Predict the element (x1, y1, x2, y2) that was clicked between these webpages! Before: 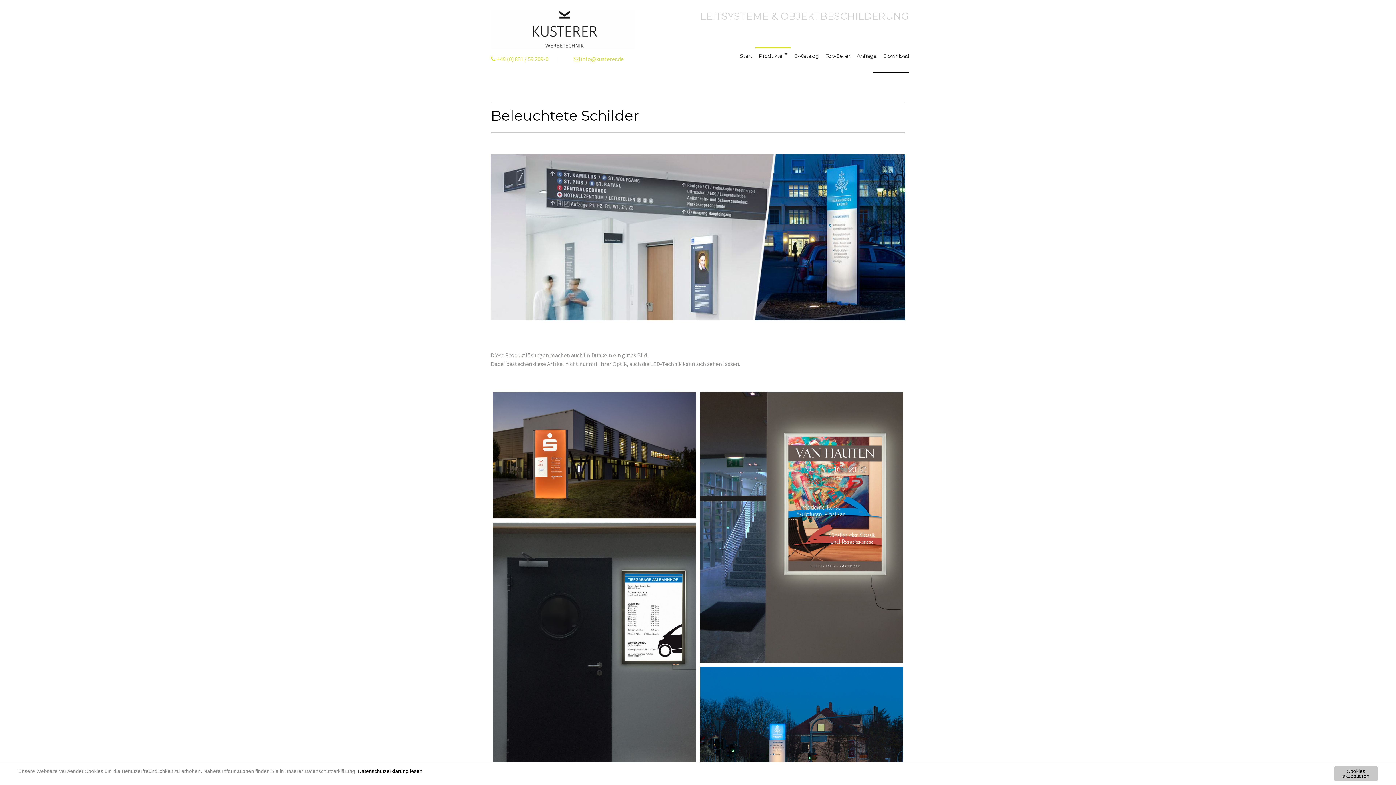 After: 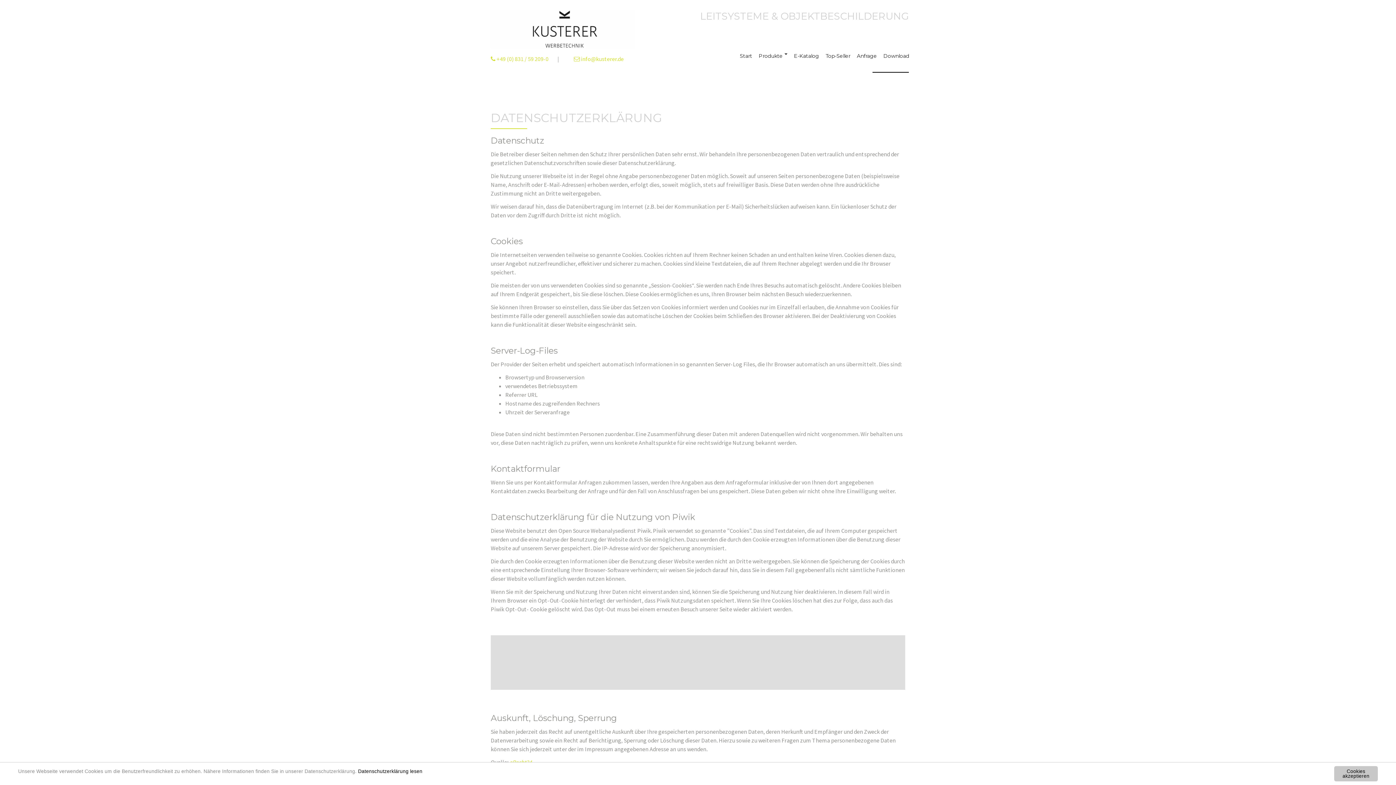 Action: label: Datenschutzerklärung lesen bbox: (358, 768, 422, 774)